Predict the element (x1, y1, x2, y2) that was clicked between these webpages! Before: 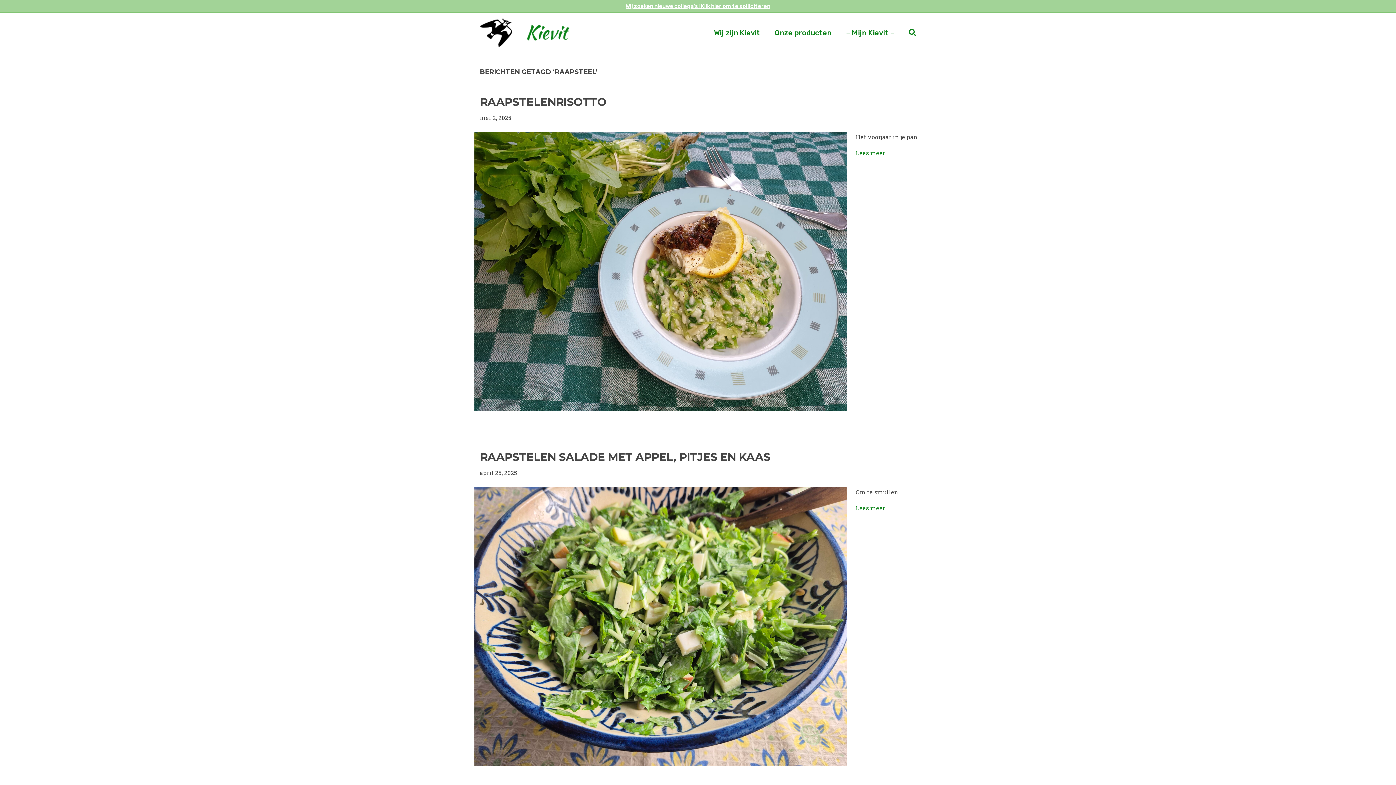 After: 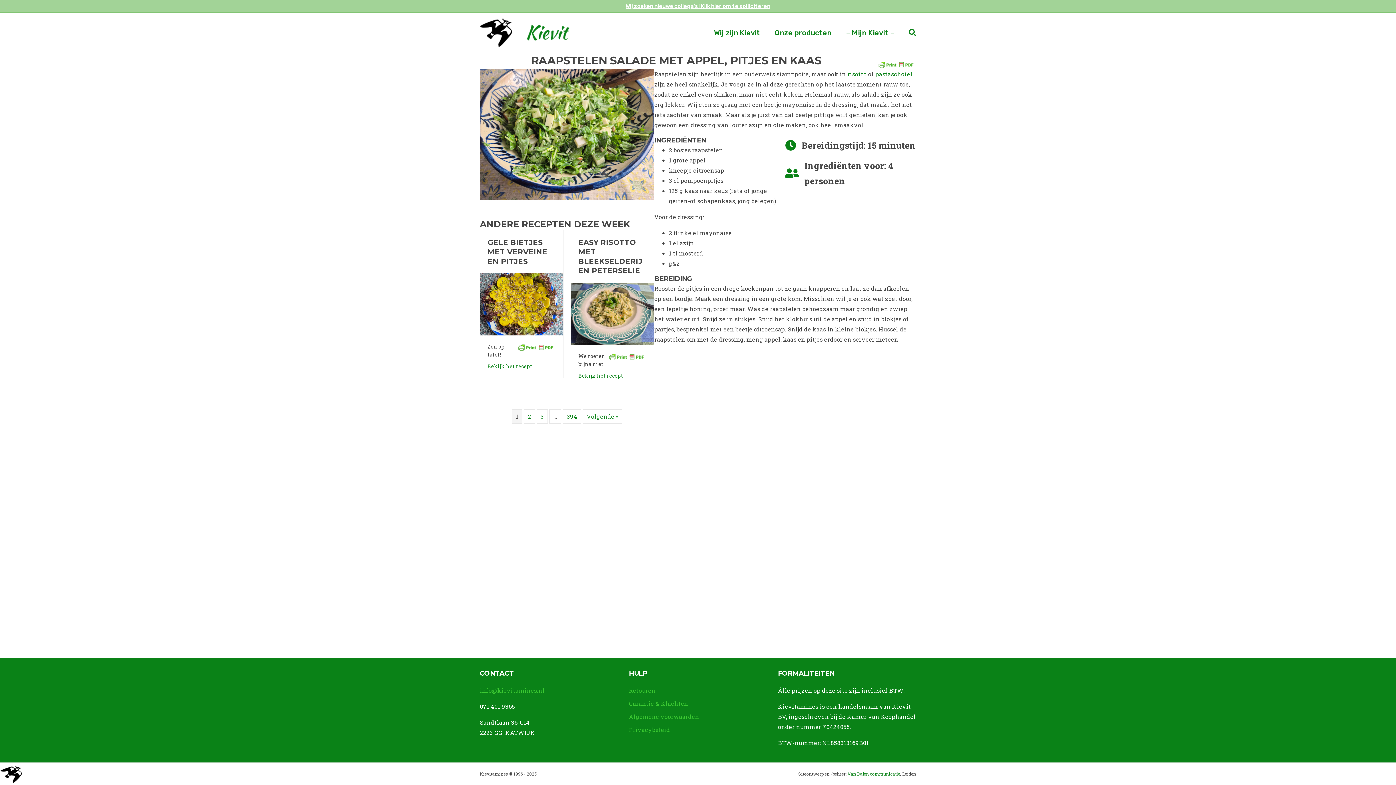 Action: label: RAAPSTELEN SALADE MET APPEL, PITJES EN KAAS bbox: (480, 450, 770, 464)